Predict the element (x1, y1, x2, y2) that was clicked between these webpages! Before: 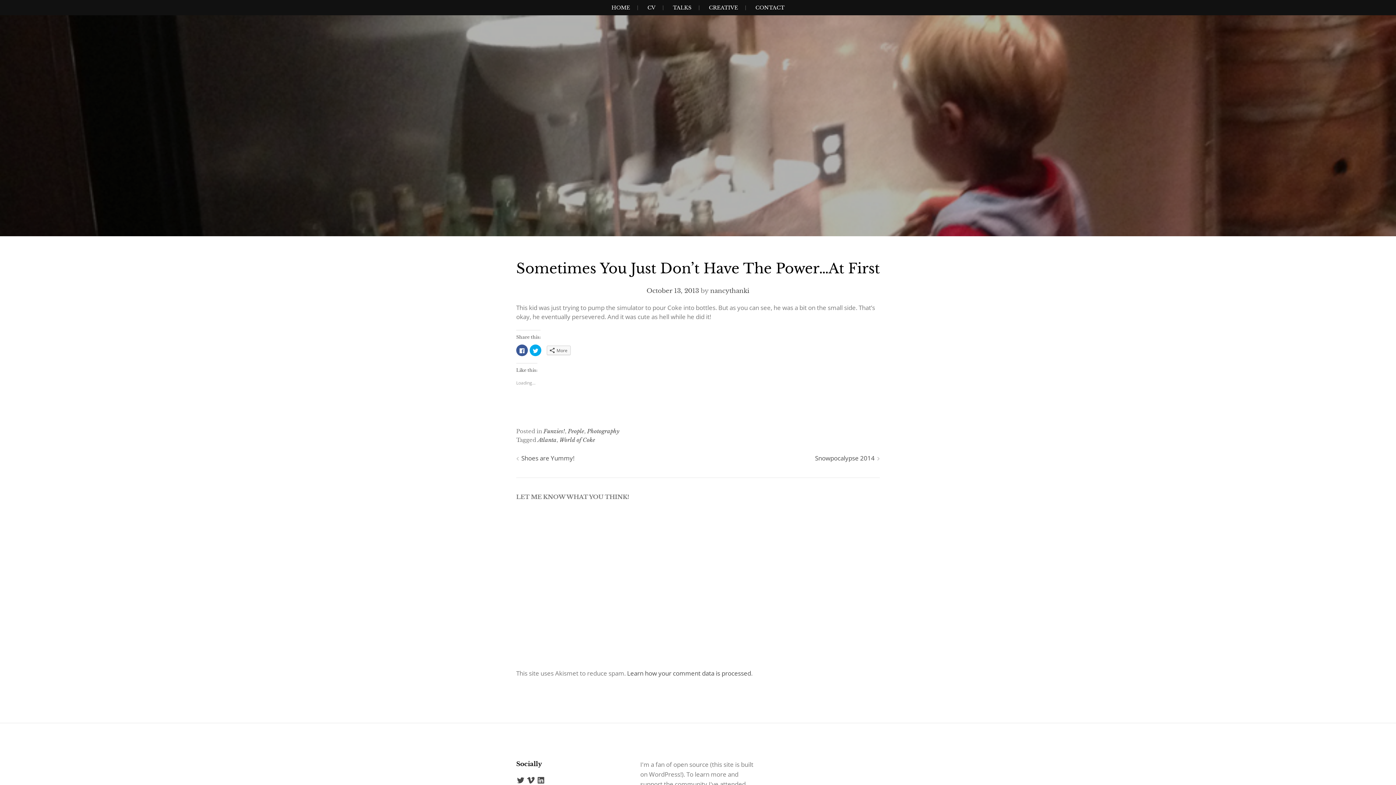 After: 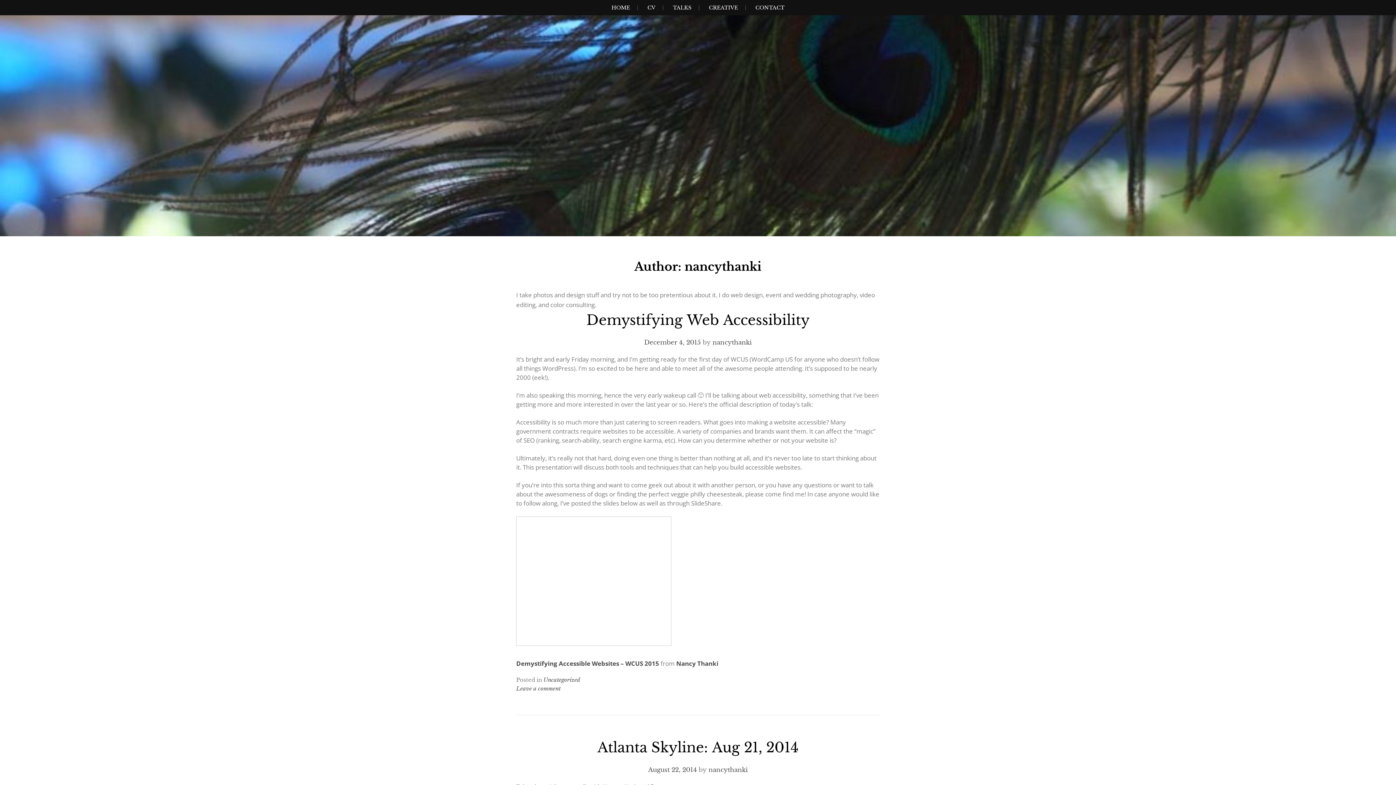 Action: bbox: (710, 287, 749, 294) label: nancythanki